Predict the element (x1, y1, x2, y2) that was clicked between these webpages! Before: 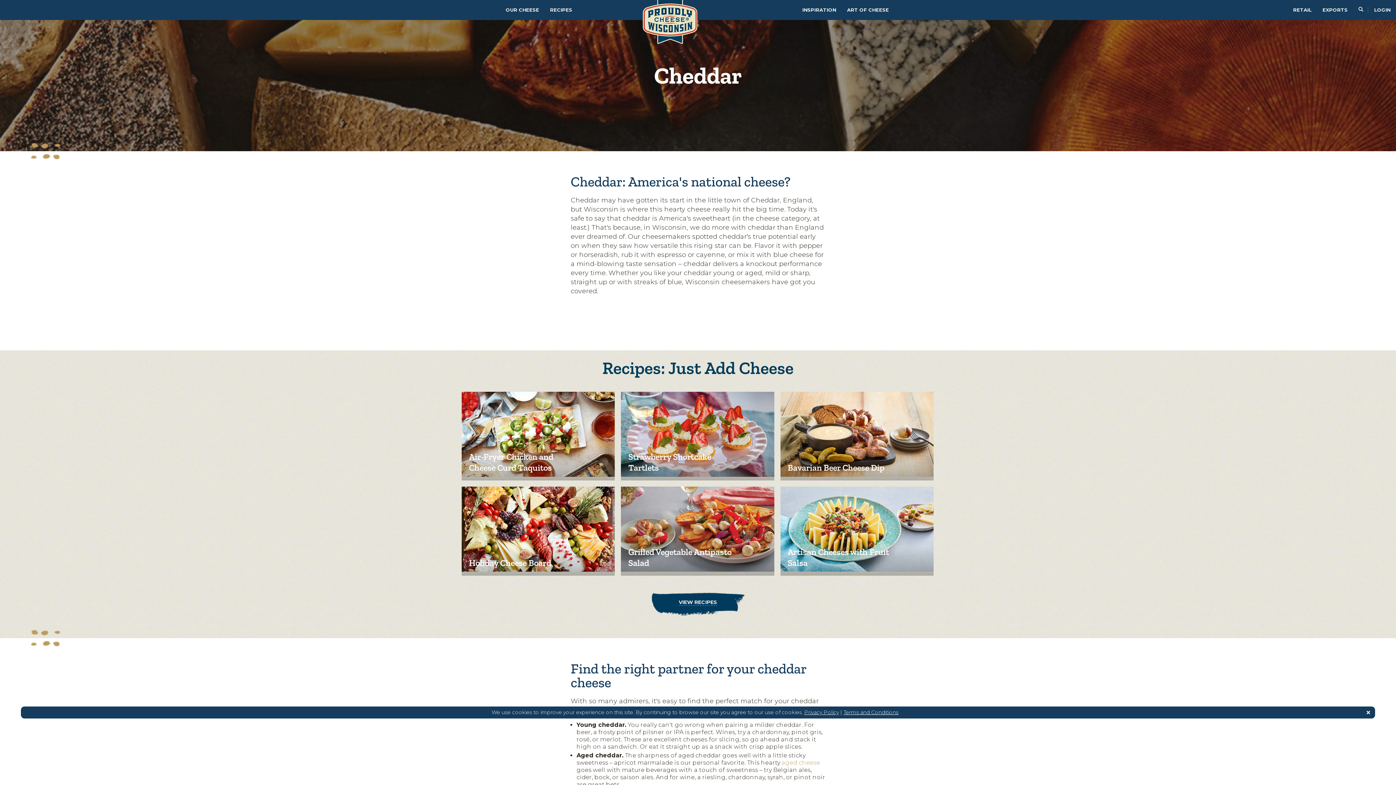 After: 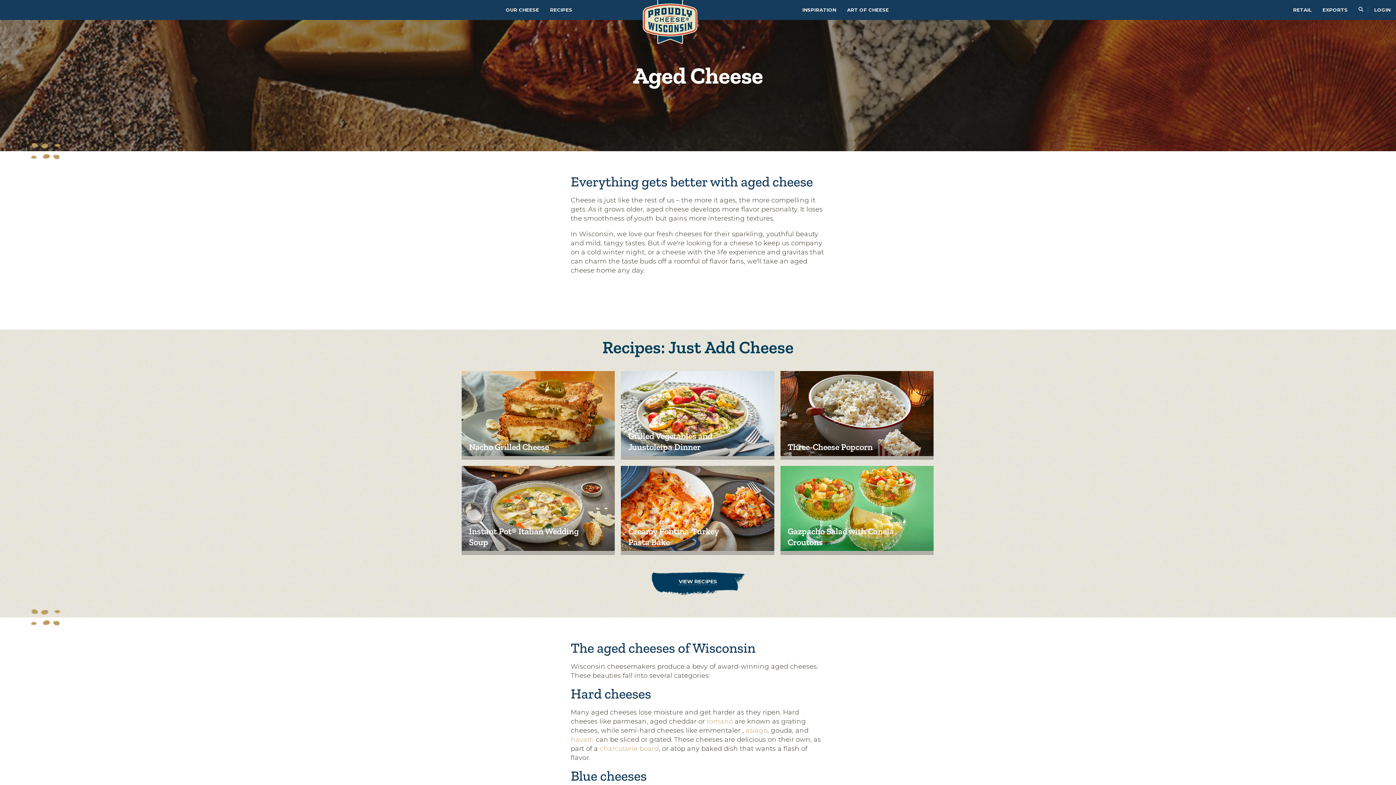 Action: bbox: (781, 759, 820, 766) label: aged cheese